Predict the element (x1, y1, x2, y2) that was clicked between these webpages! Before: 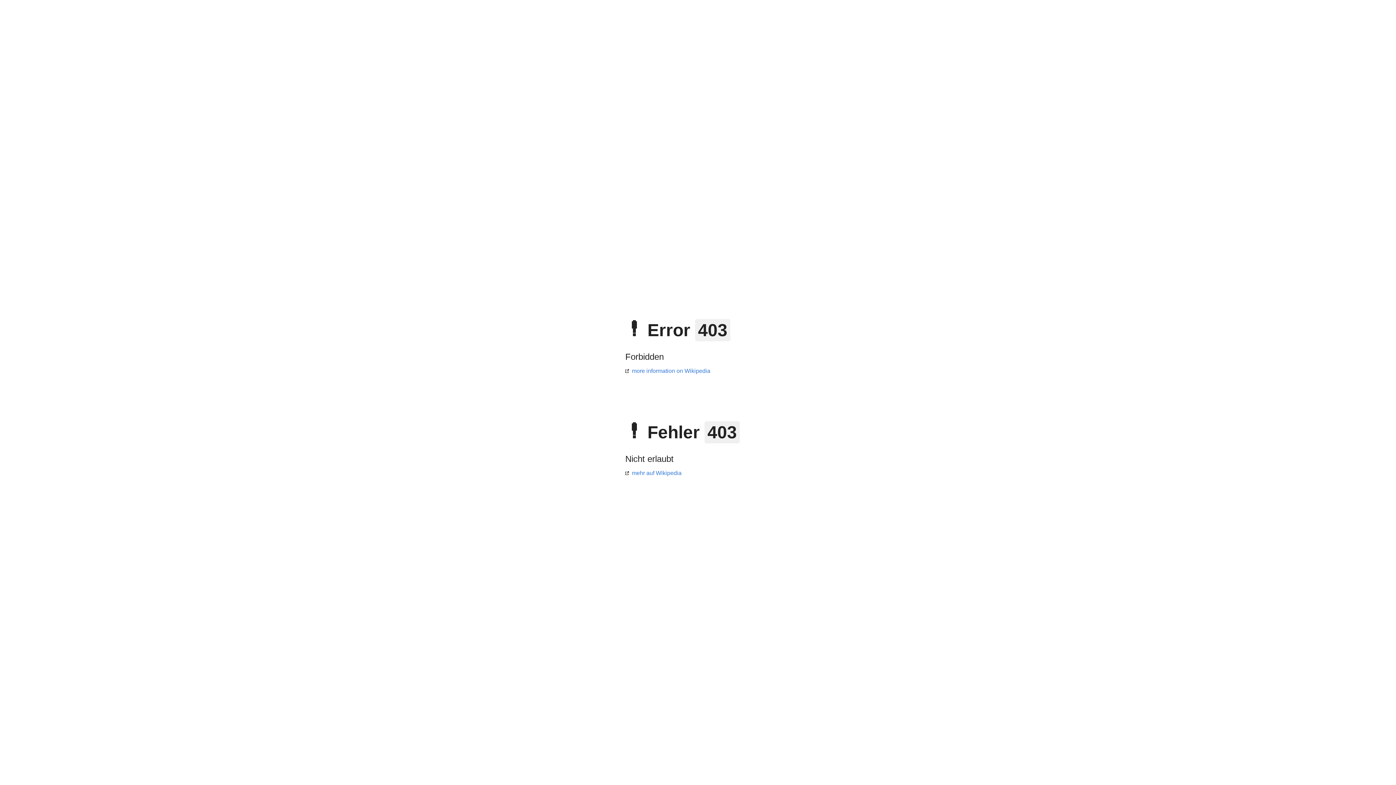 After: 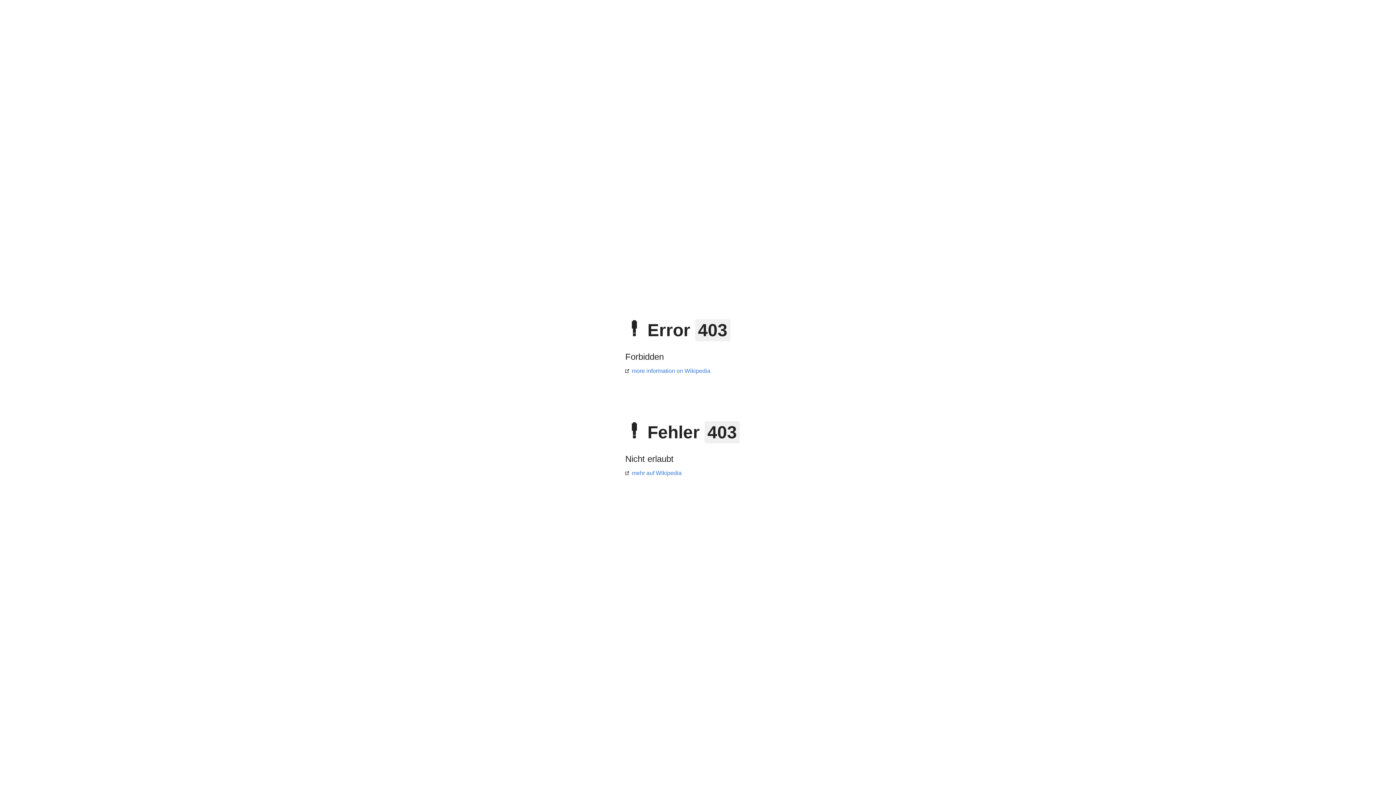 Action: label: mehr auf Wikipedia bbox: (625, 470, 681, 476)